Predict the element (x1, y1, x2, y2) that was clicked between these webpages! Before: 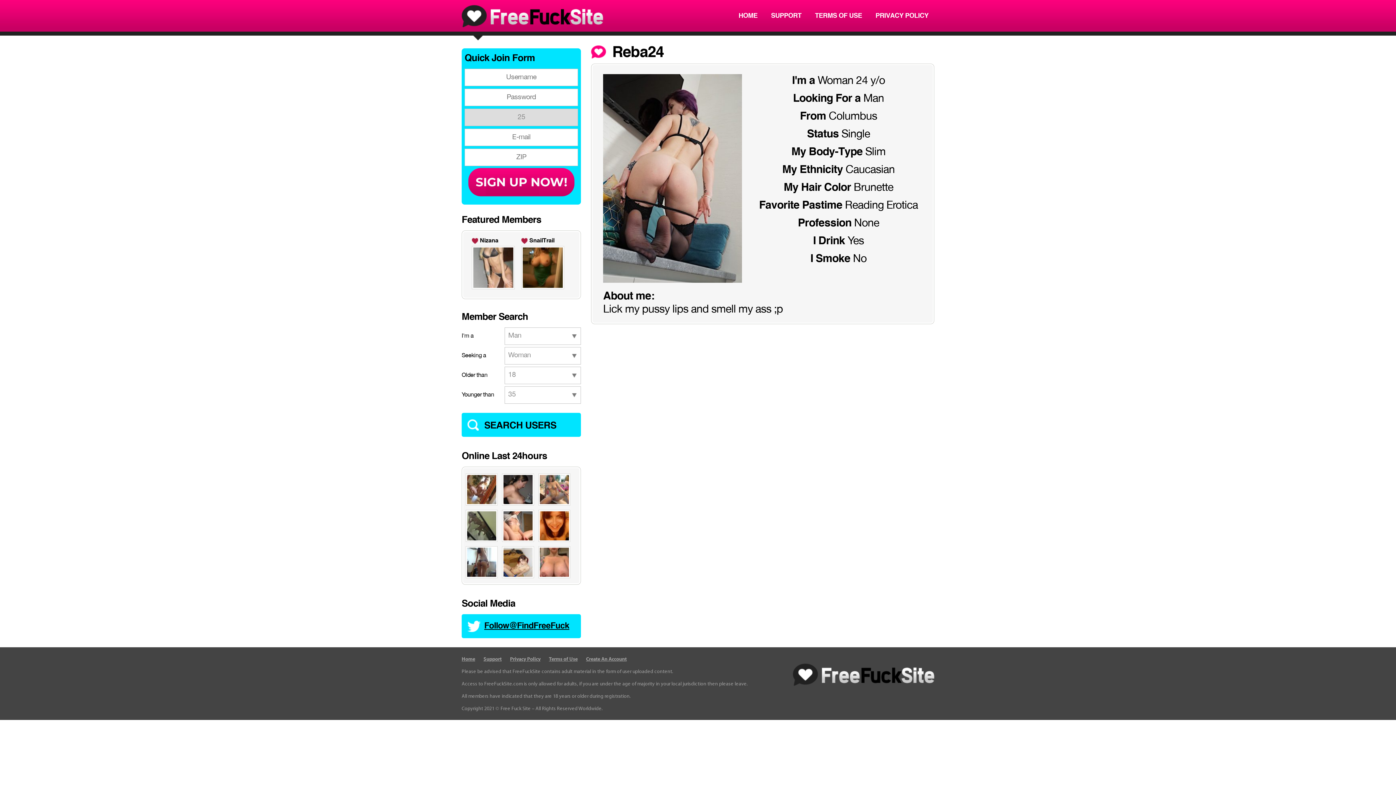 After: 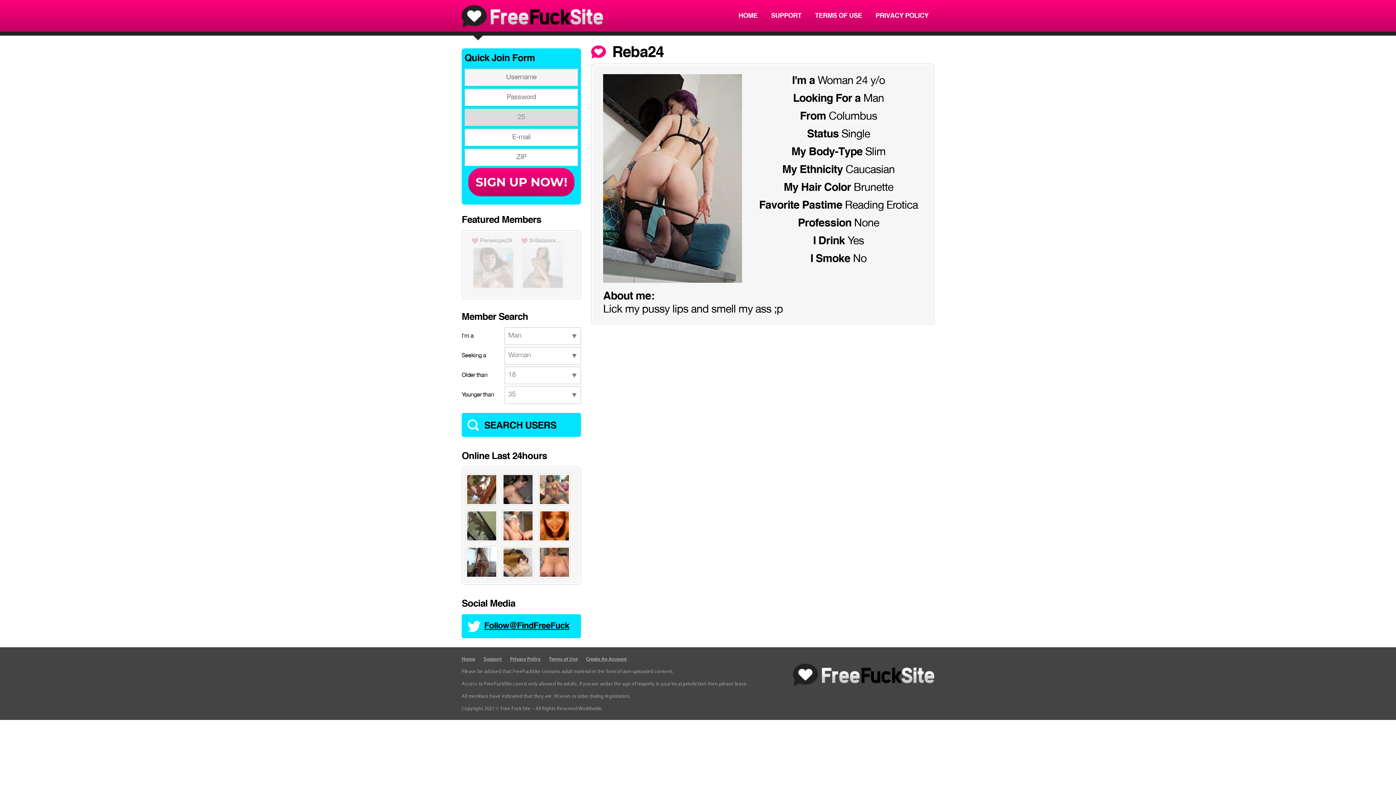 Action: bbox: (464, 166, 578, 198)